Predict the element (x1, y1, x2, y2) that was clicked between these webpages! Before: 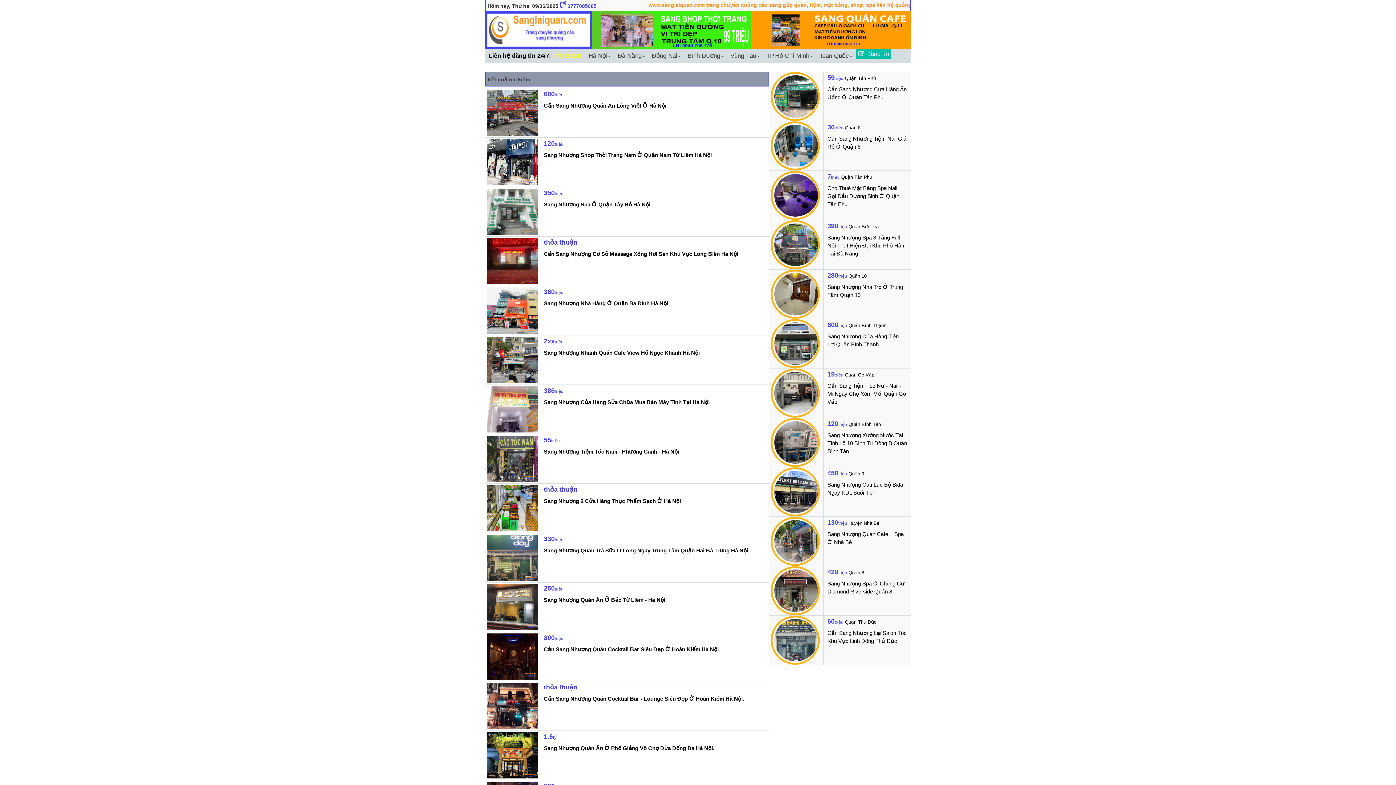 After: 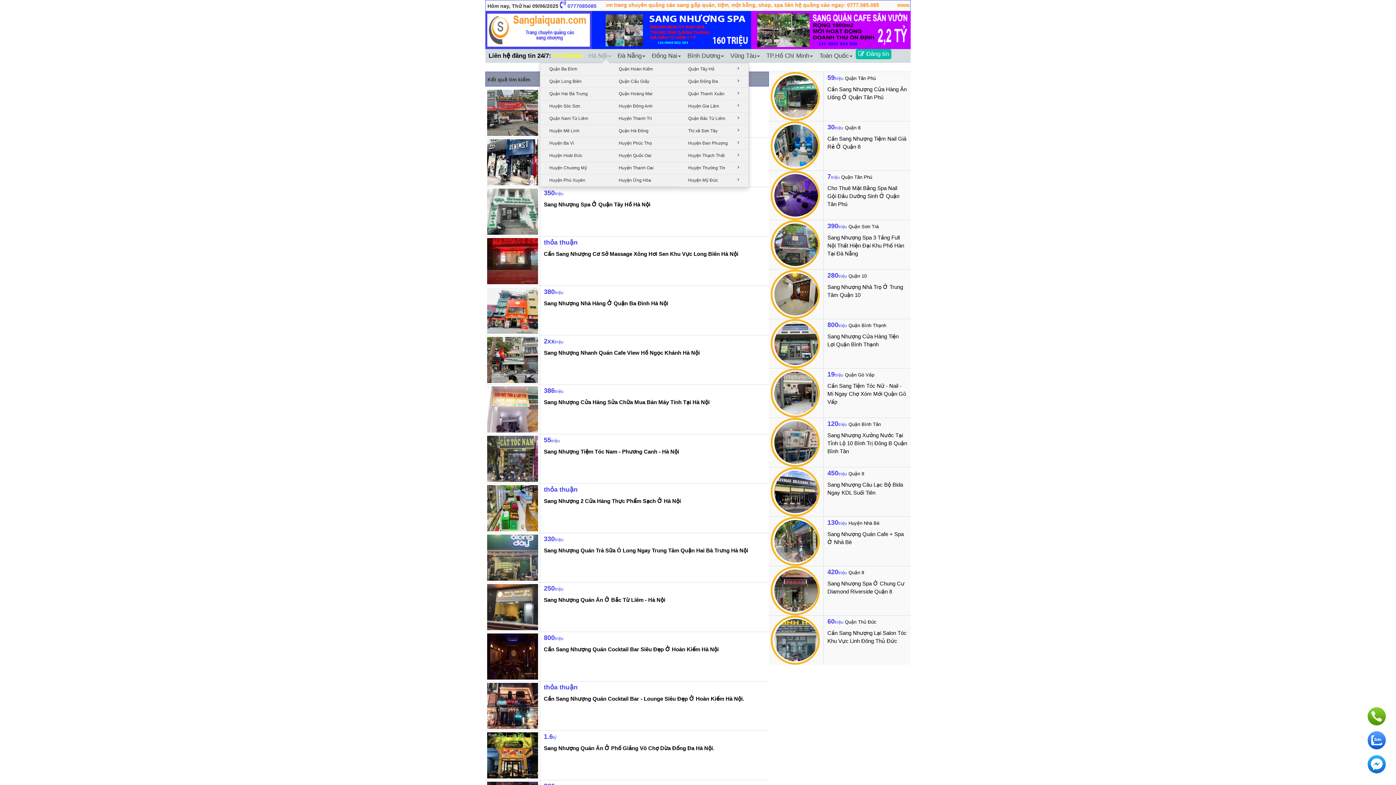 Action: label: Hà Nội bbox: (585, 49, 614, 63)